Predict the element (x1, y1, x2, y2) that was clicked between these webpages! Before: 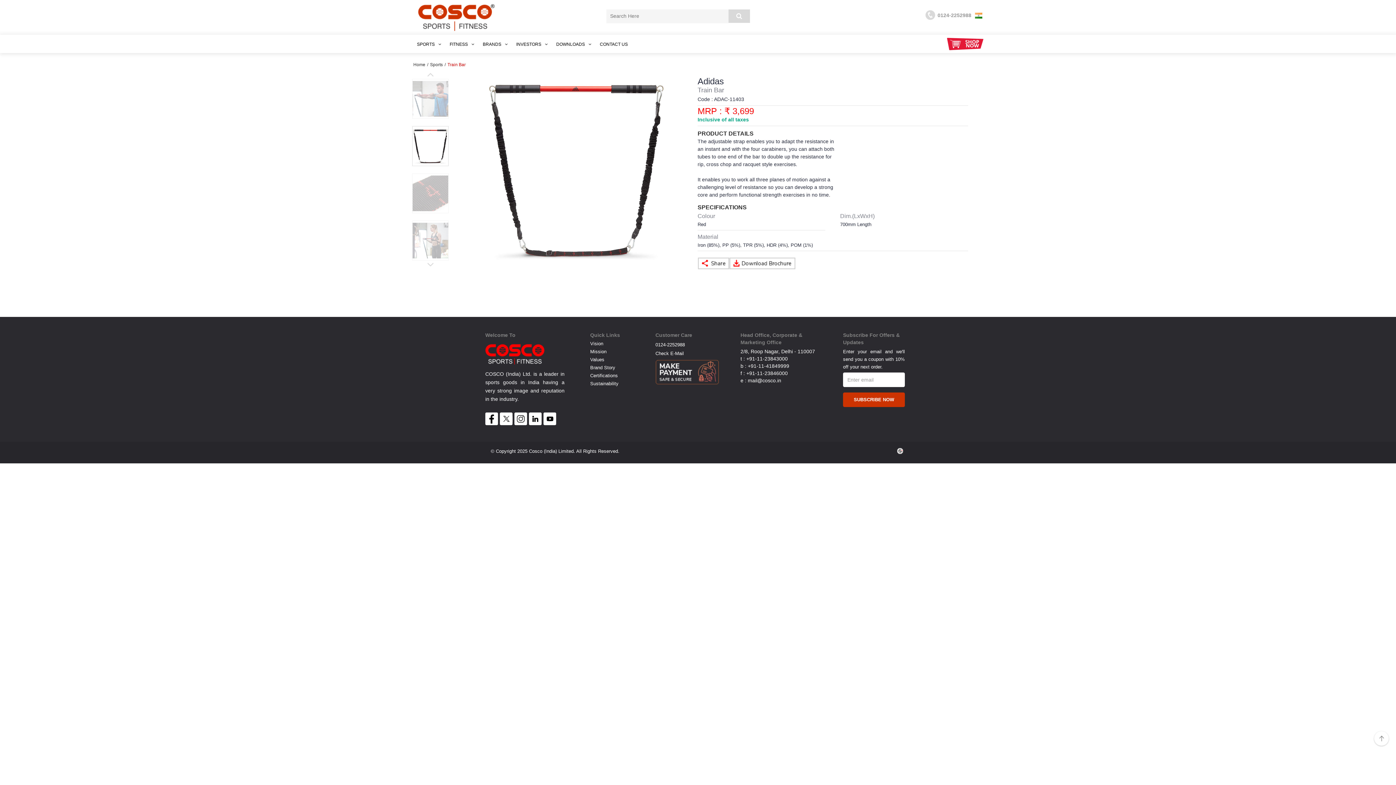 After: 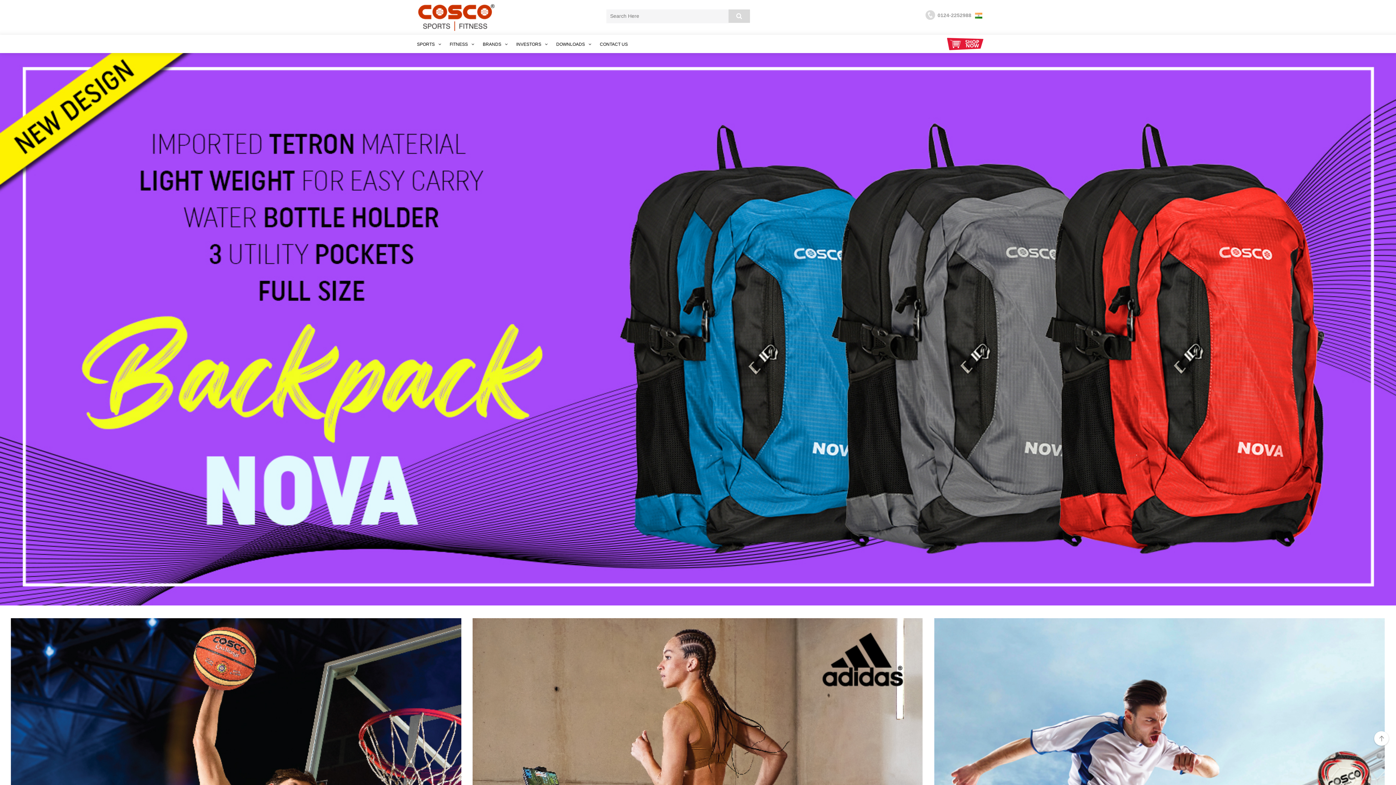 Action: label: Home bbox: (412, 62, 426, 67)